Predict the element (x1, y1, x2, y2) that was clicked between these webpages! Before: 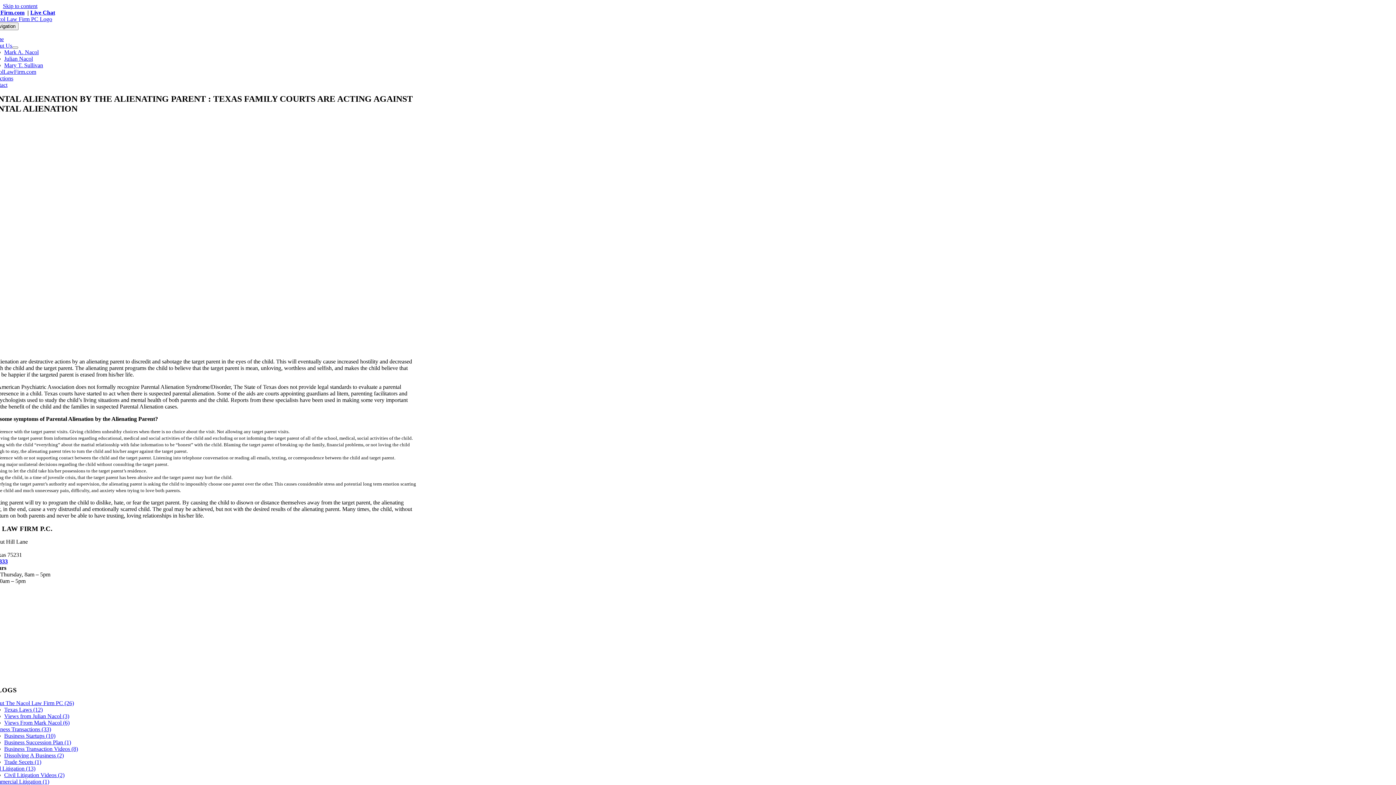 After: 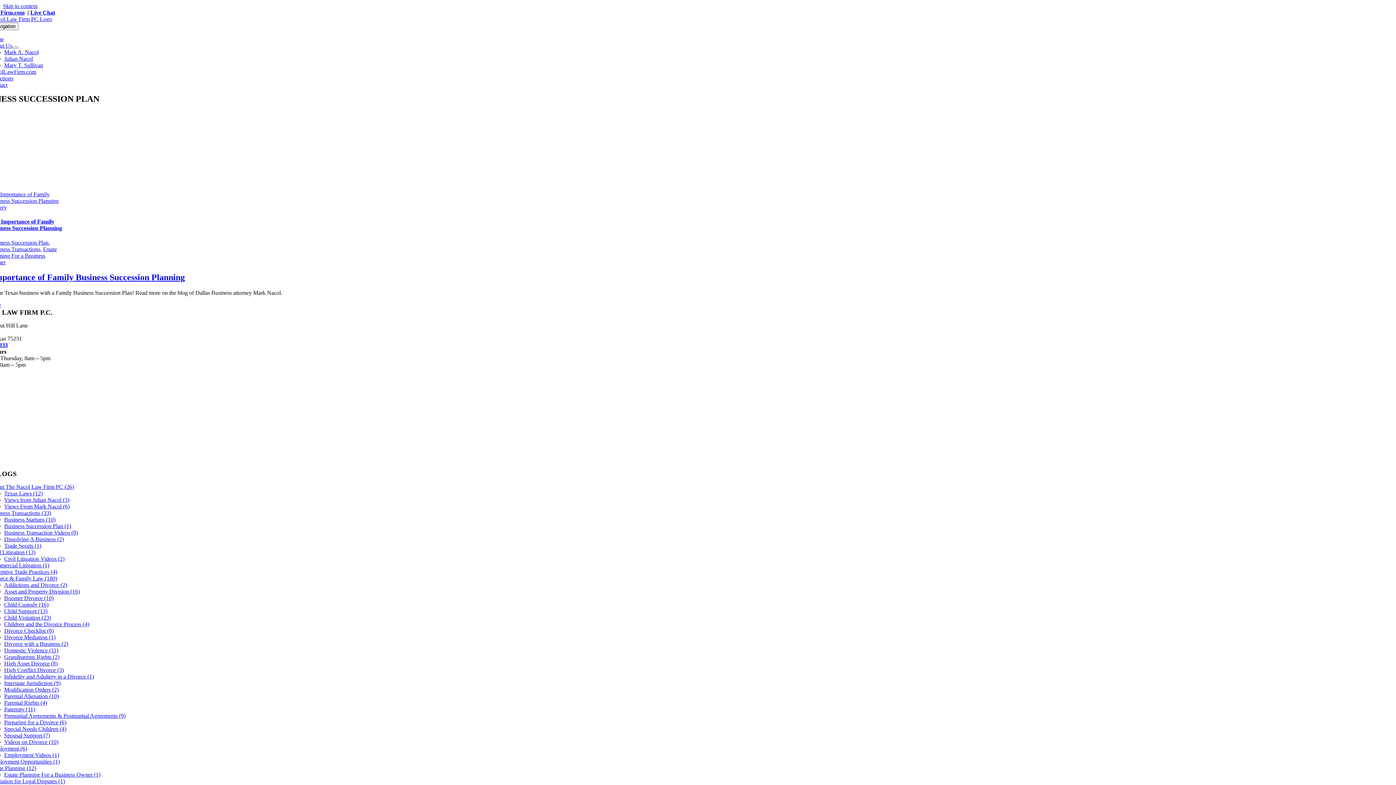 Action: bbox: (4, 739, 71, 745) label: Business Succession Plan (1)